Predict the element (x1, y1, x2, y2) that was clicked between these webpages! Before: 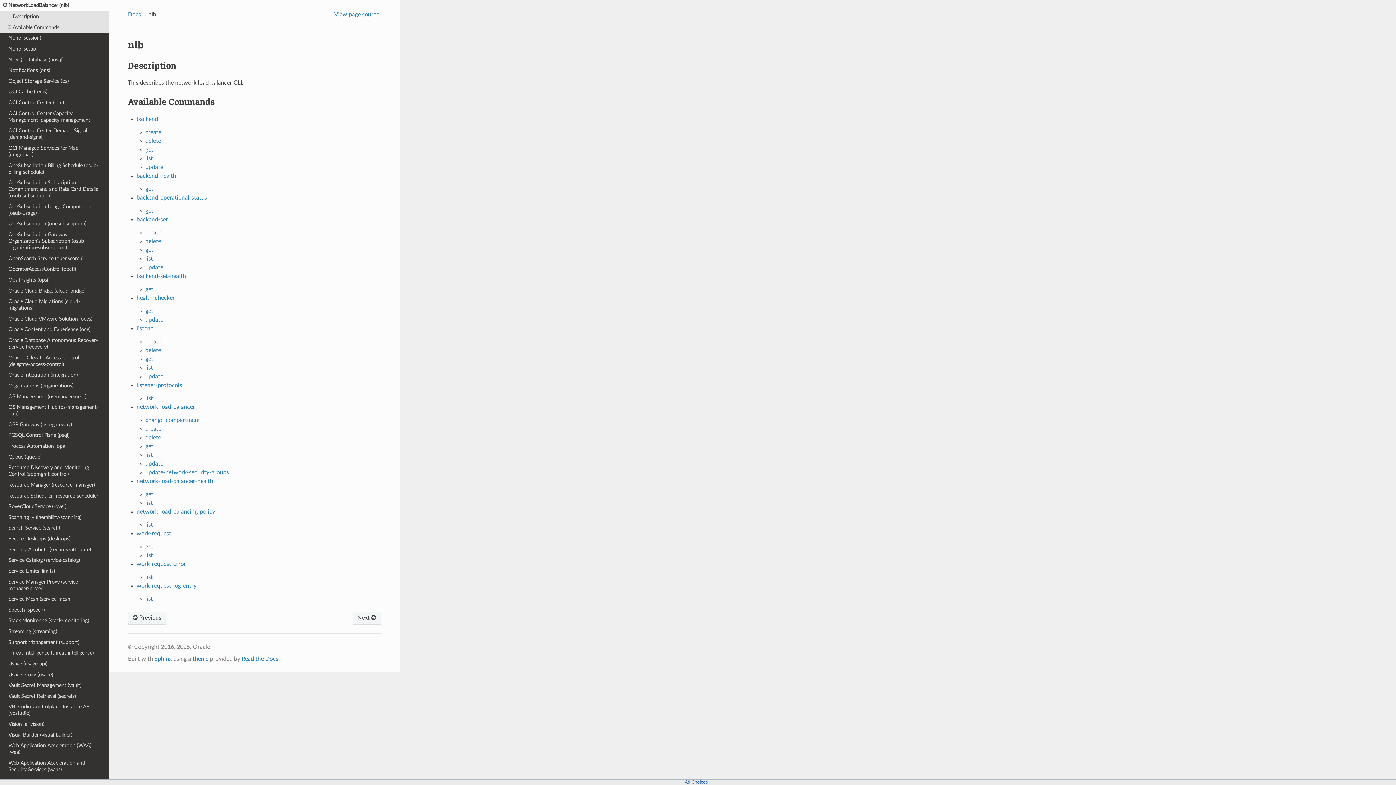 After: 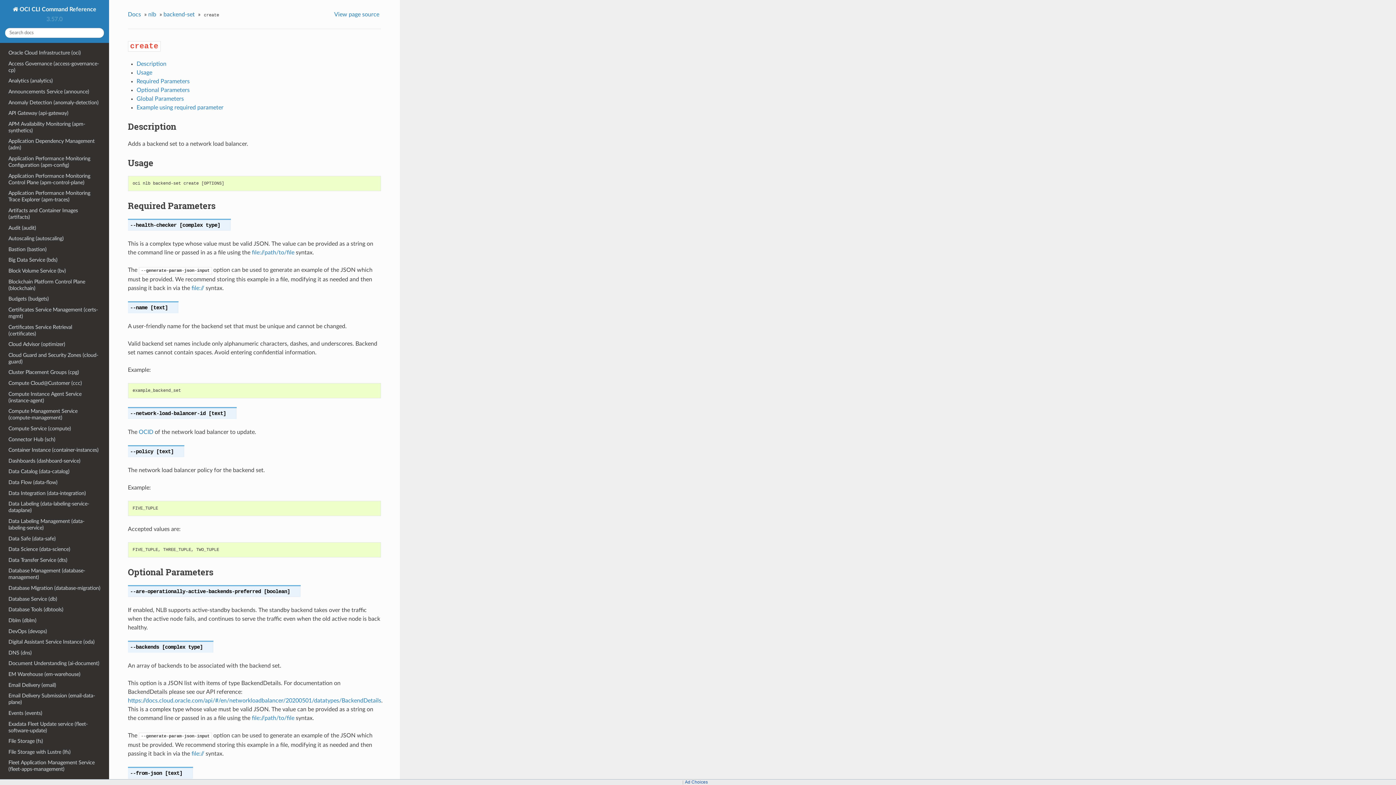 Action: bbox: (145, 229, 161, 235) label: create